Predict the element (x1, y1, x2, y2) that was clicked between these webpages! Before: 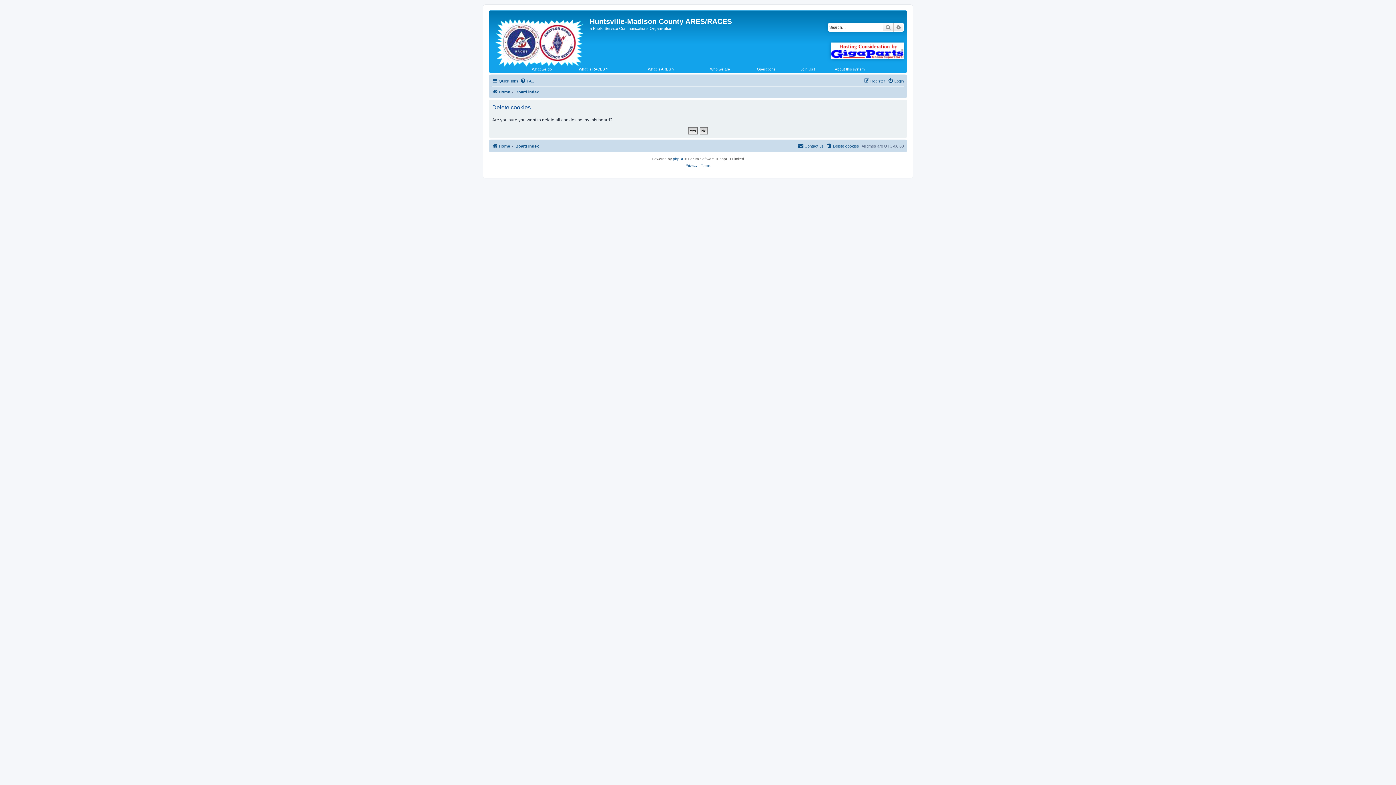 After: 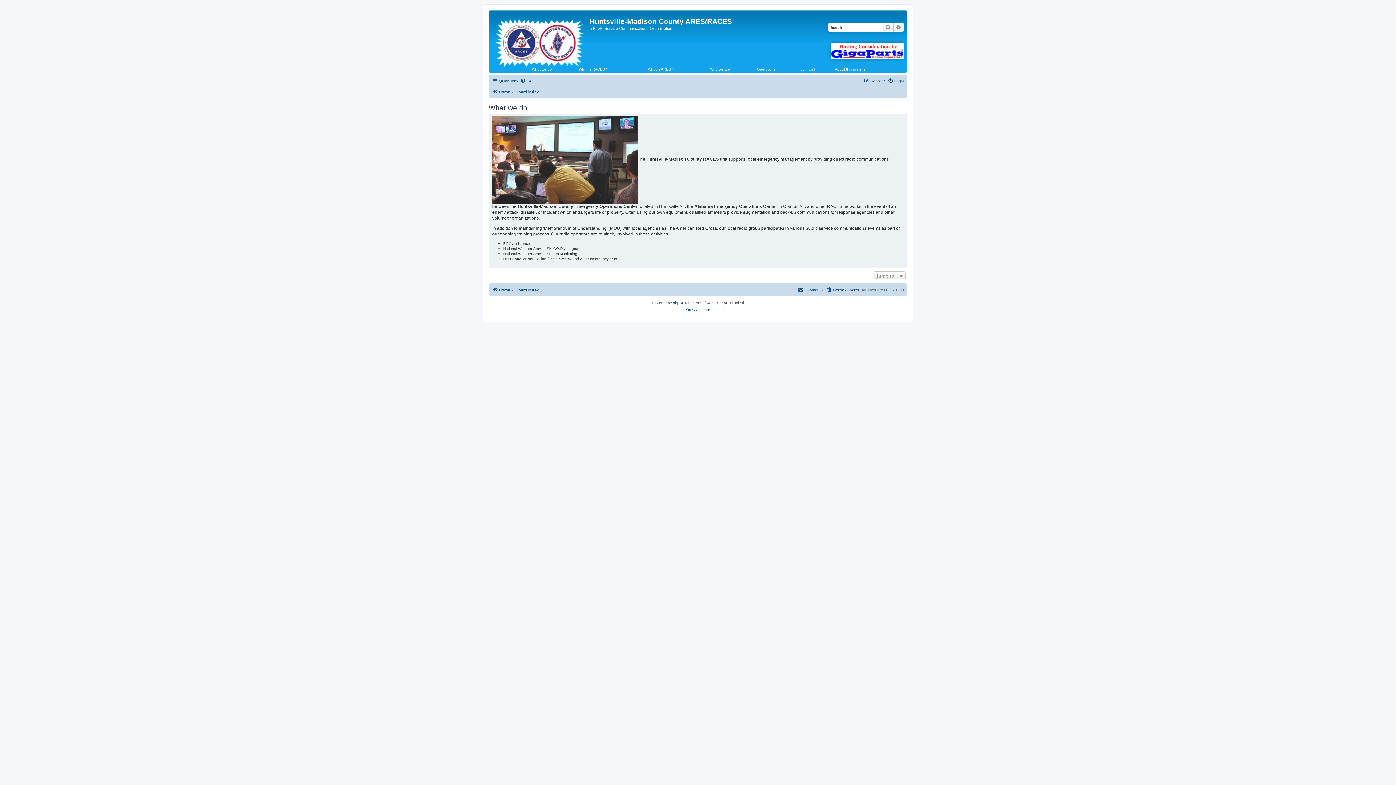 Action: label: What we do bbox: (532, 67, 552, 71)